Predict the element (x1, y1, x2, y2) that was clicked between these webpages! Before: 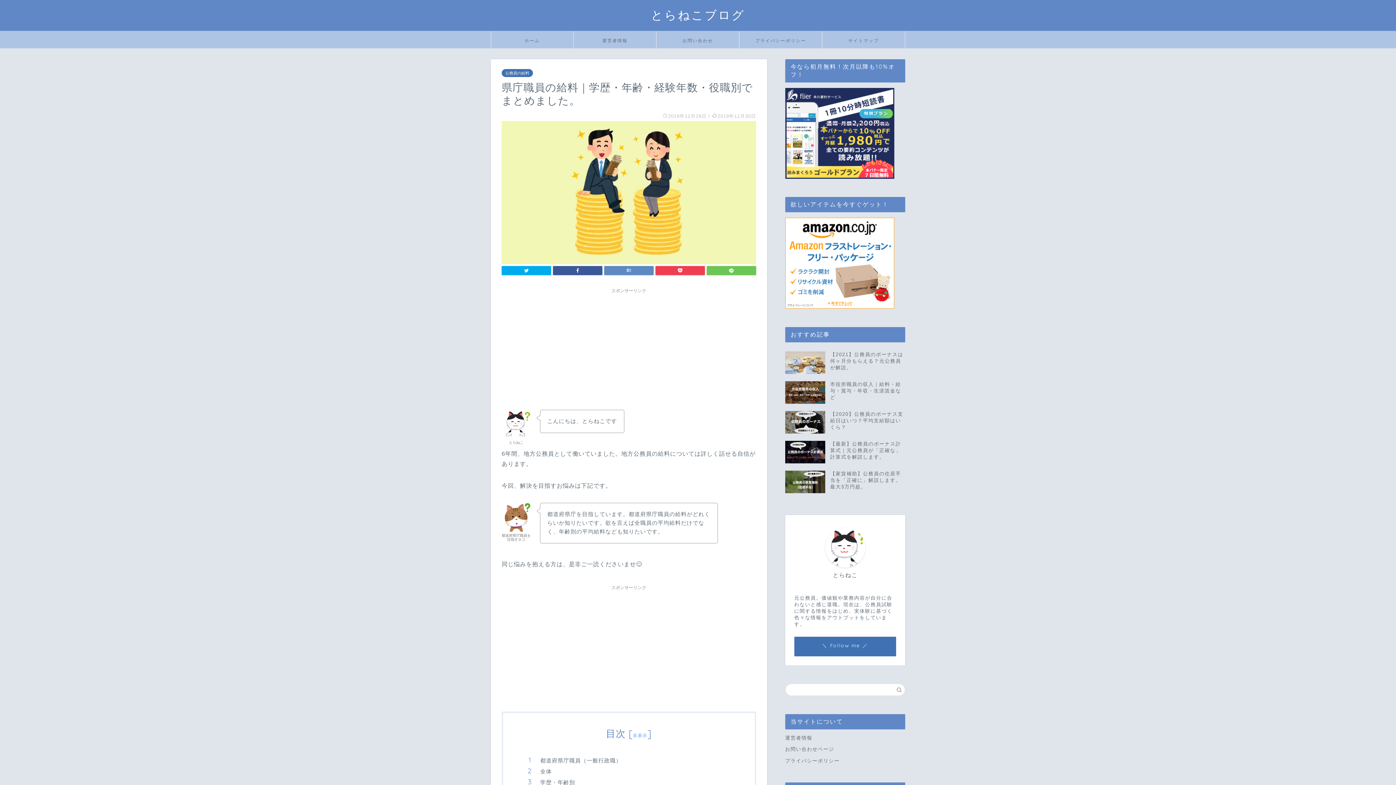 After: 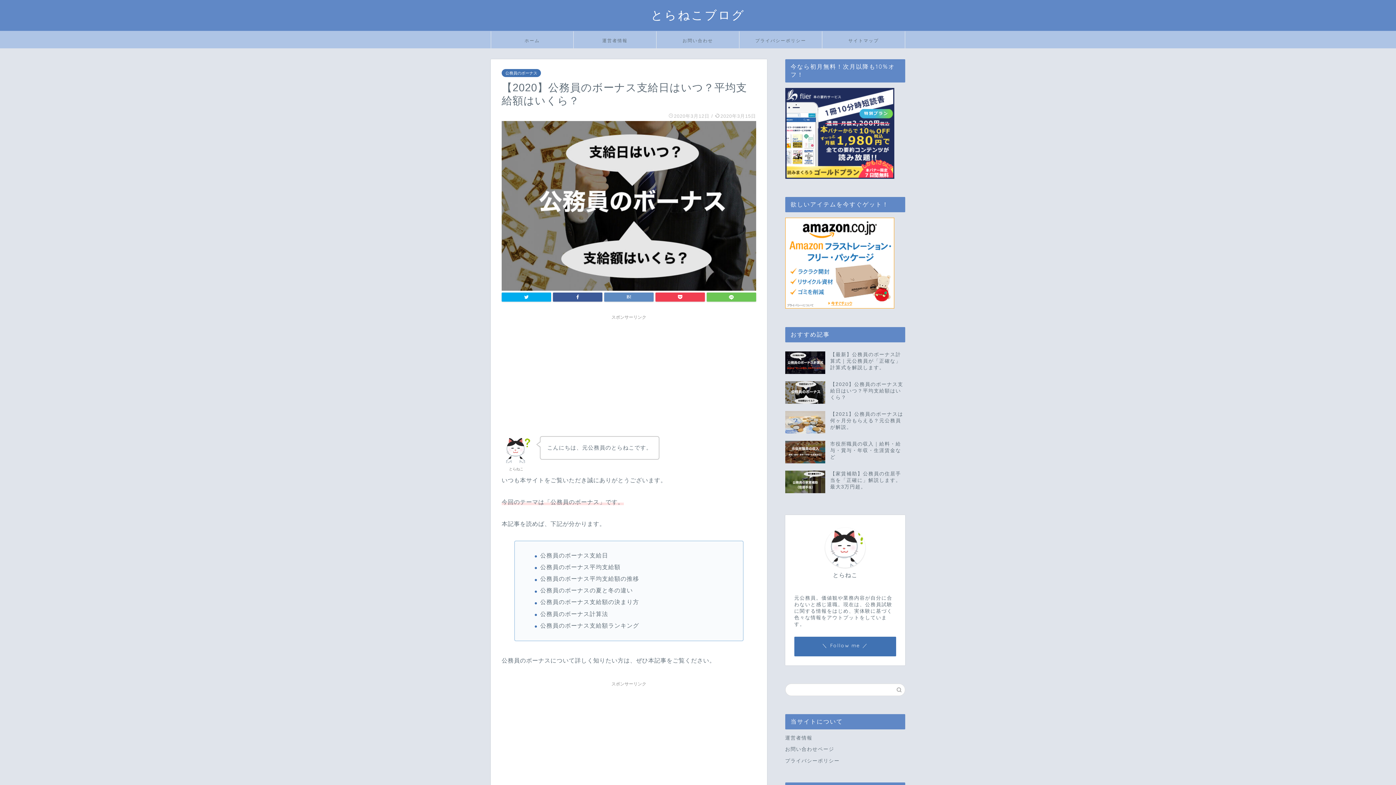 Action: bbox: (785, 407, 905, 437) label: 【2020】公務員のボーナス支給日はいつ？平均支給額はいくら？